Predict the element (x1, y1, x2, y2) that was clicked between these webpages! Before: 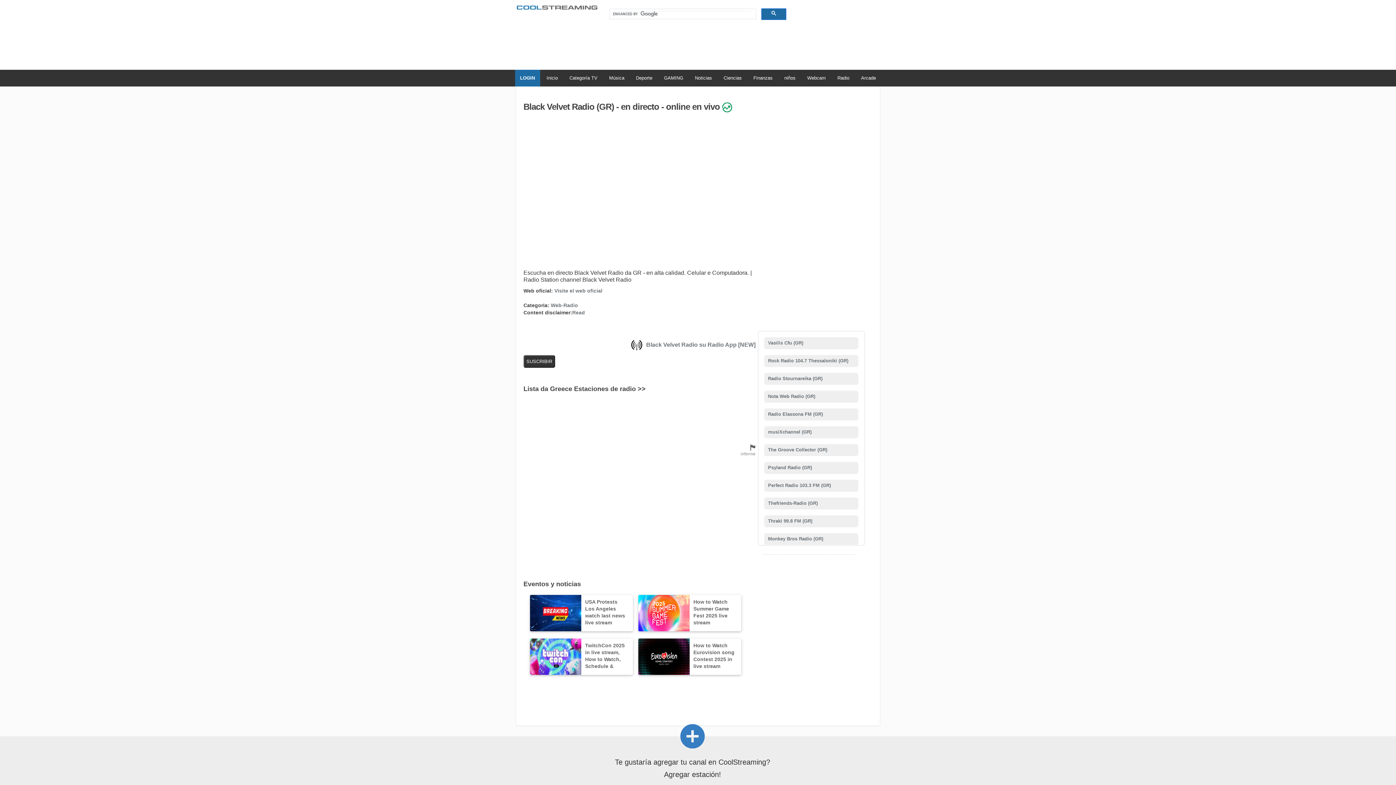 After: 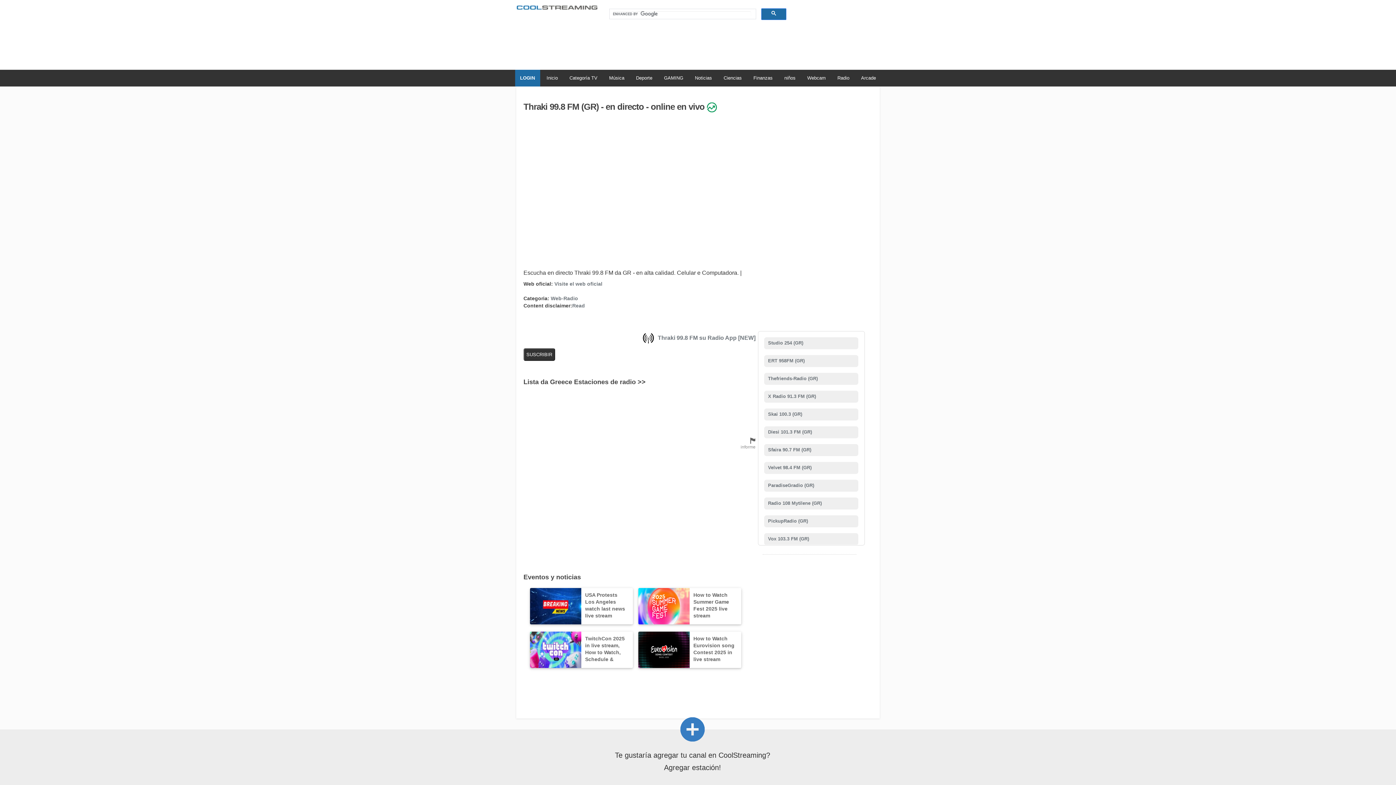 Action: bbox: (766, 518, 812, 524) label:  Thraki 99.8 FM (GR)